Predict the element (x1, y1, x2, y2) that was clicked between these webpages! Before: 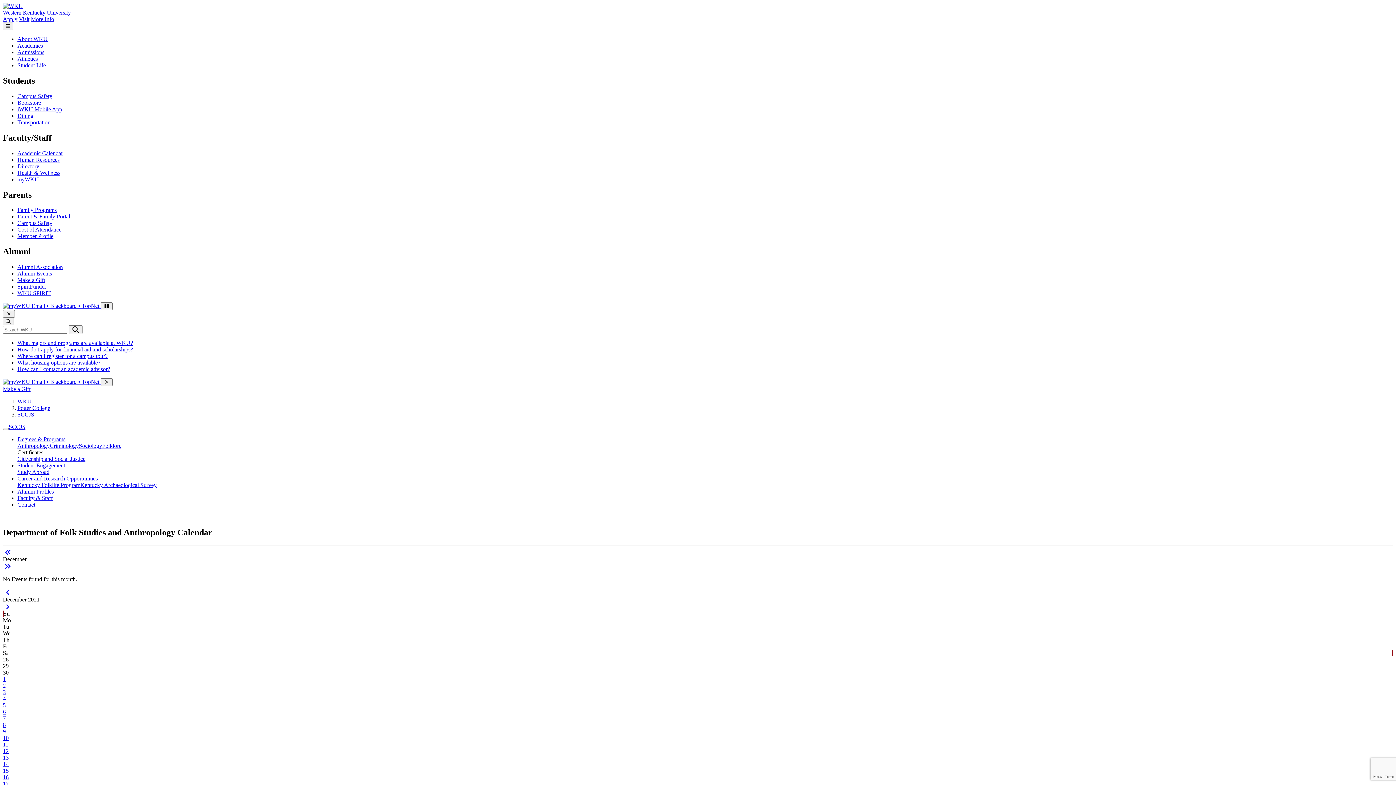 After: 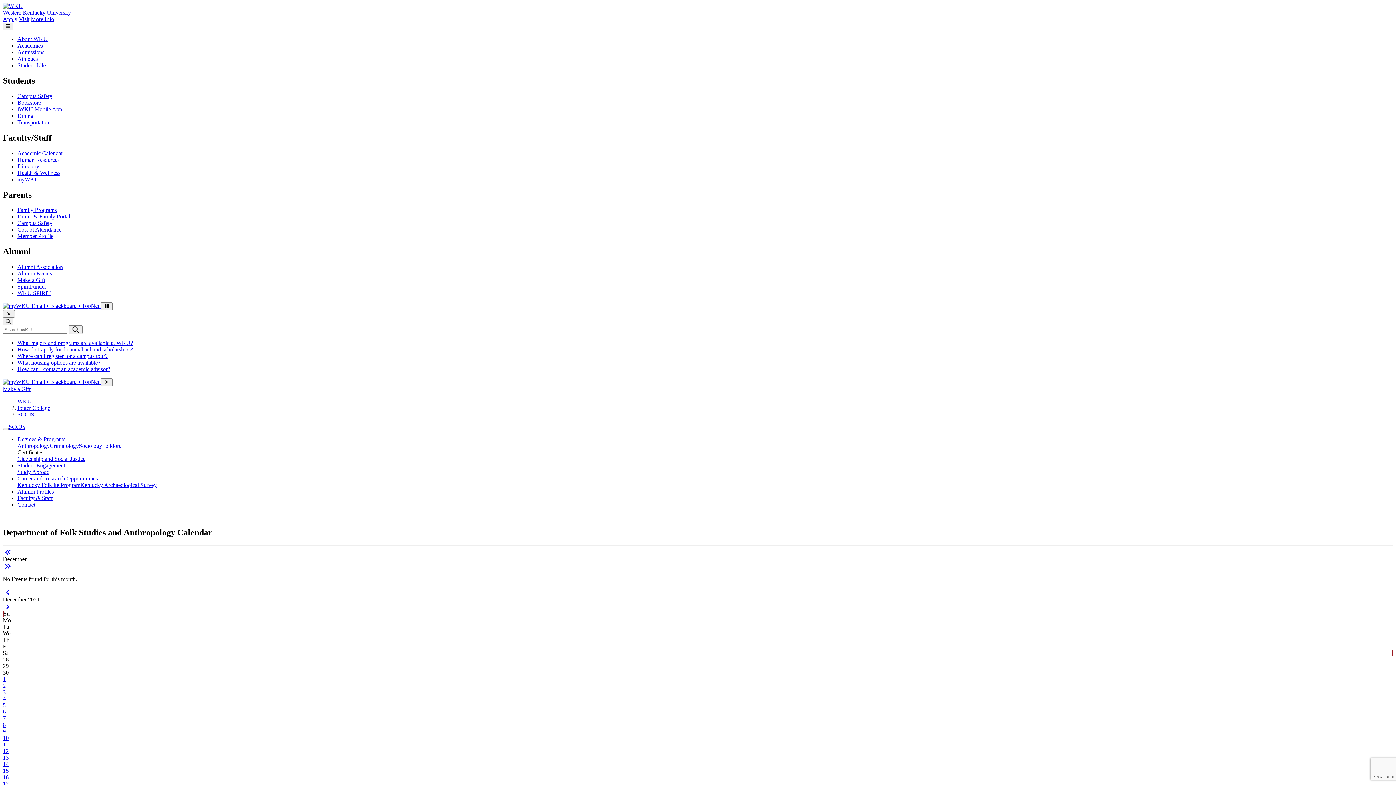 Action: label: Kentucky Archaeological Survey bbox: (80, 482, 156, 488)